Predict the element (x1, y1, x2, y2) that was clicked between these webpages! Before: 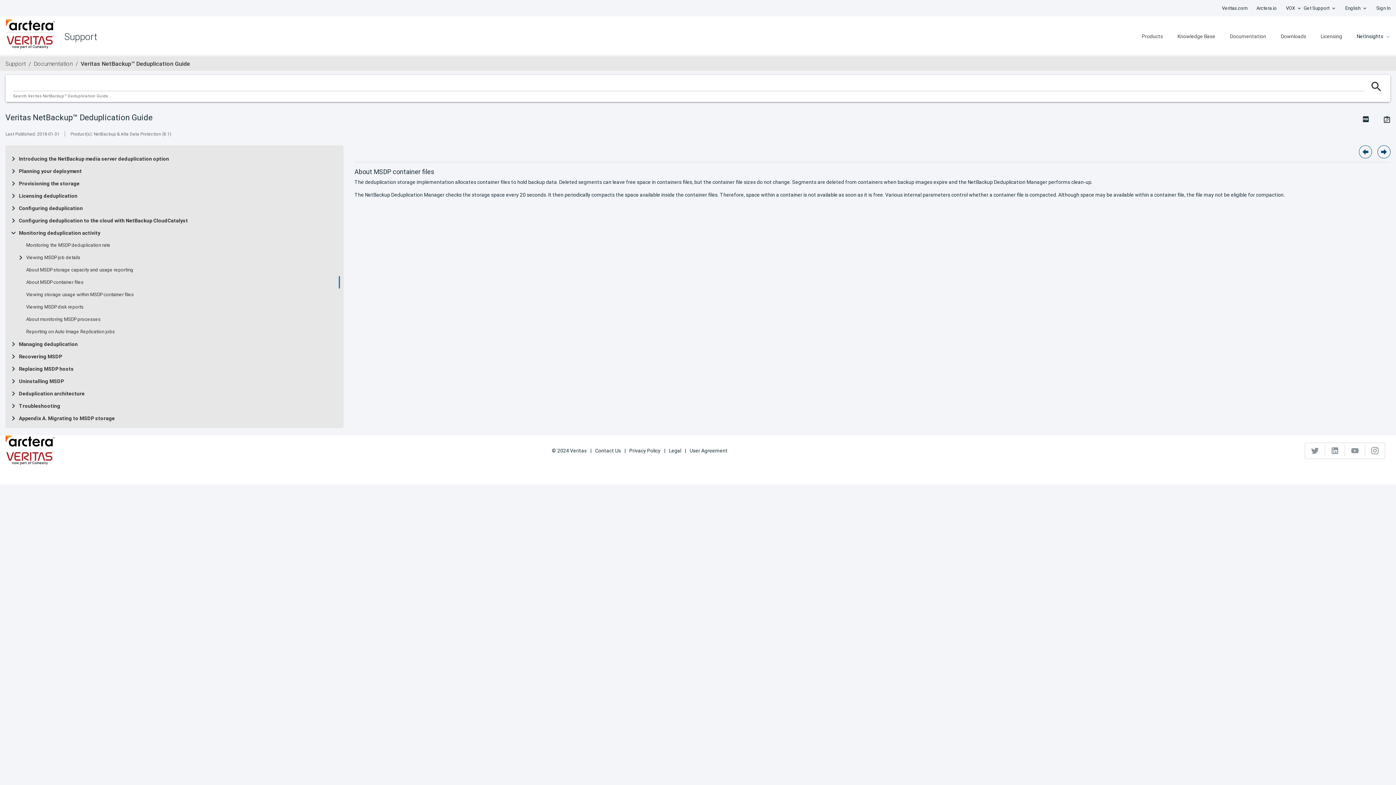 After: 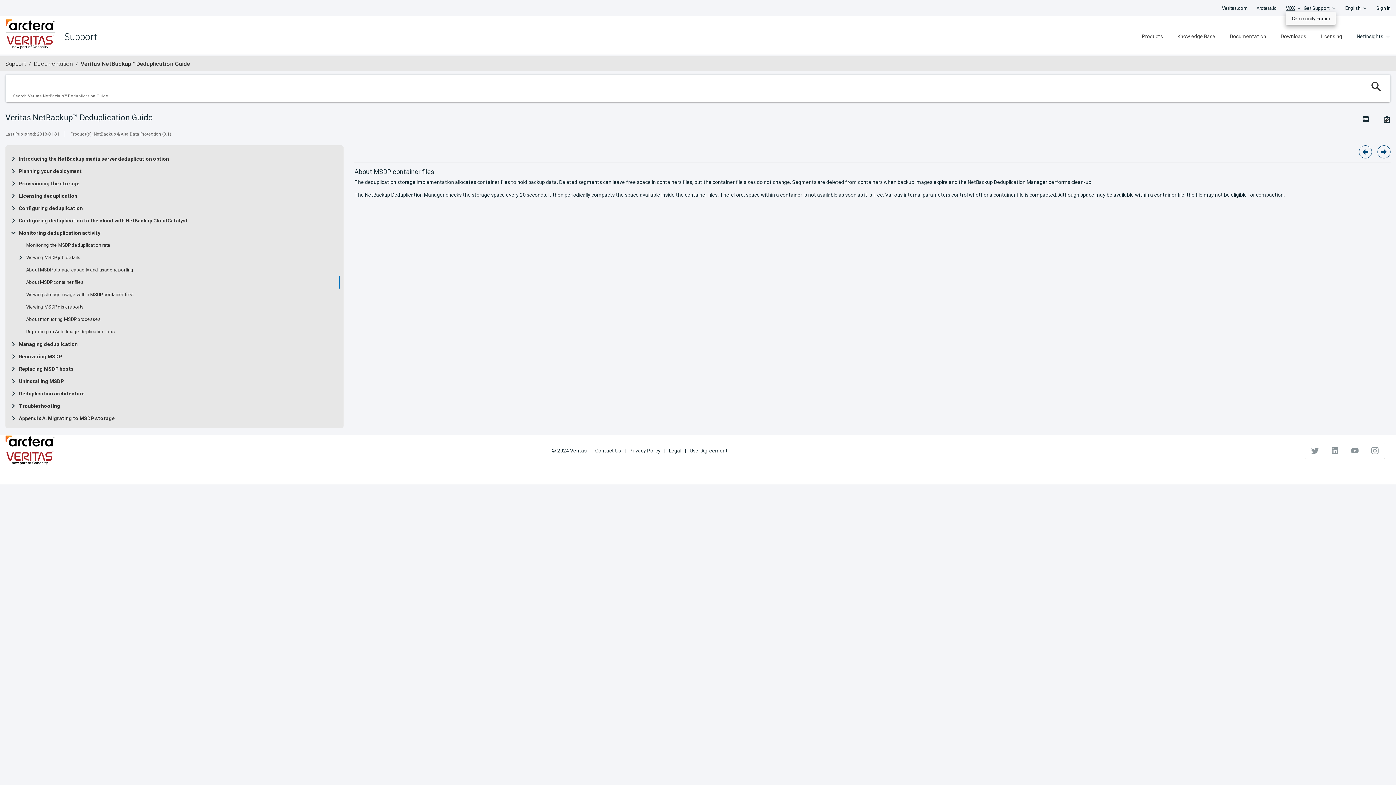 Action: label: VOX bbox: (1286, 2, 1295, 14)